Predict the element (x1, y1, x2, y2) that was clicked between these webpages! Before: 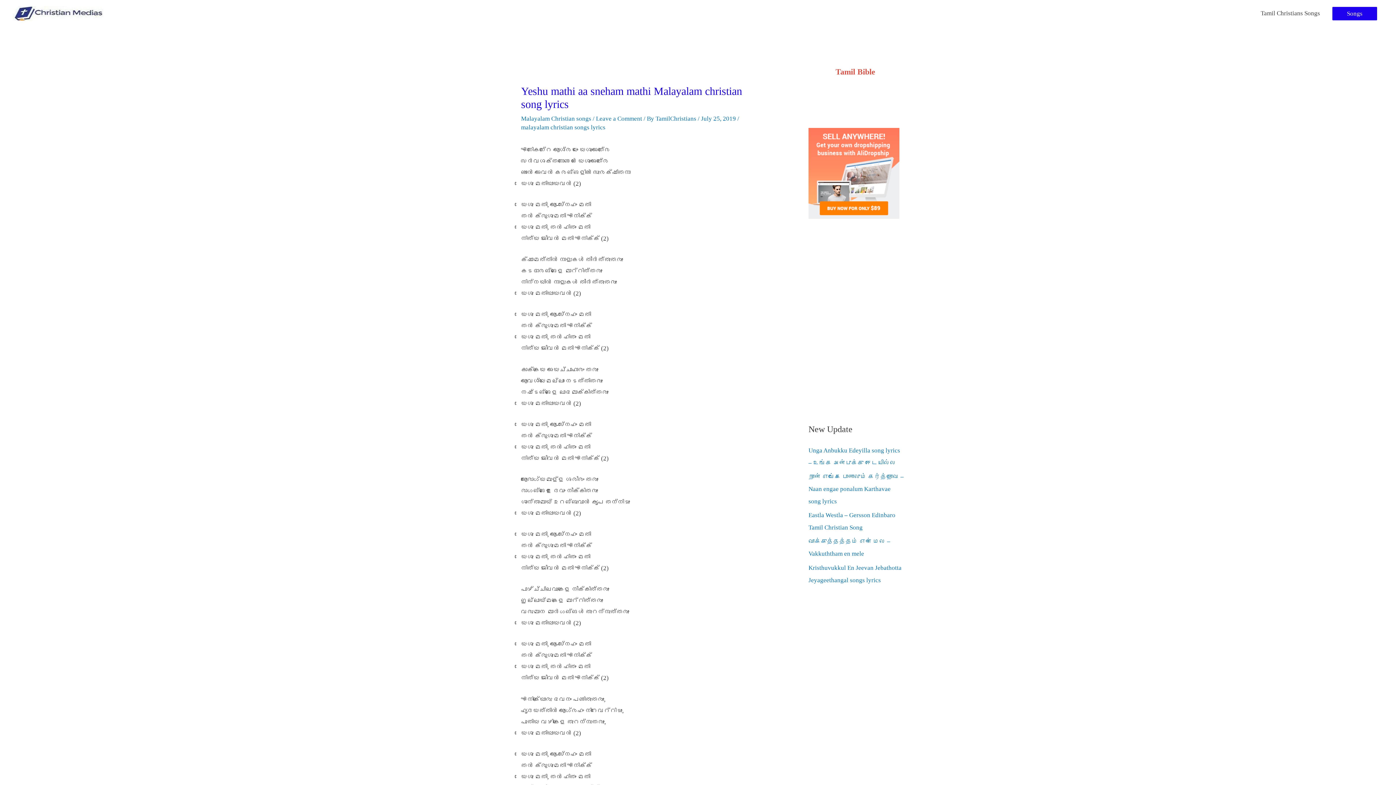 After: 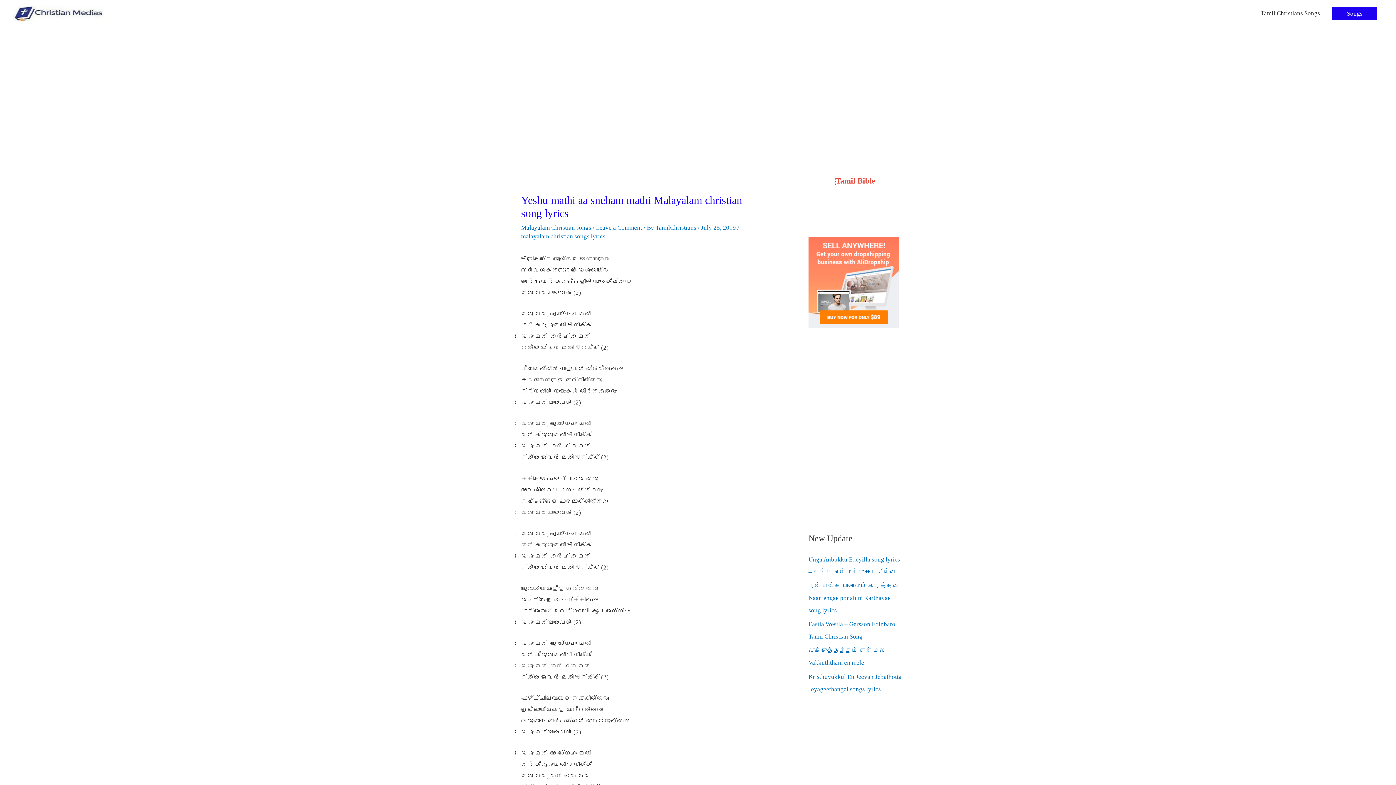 Action: label: Tamil Bible  bbox: (835, 69, 876, 76)